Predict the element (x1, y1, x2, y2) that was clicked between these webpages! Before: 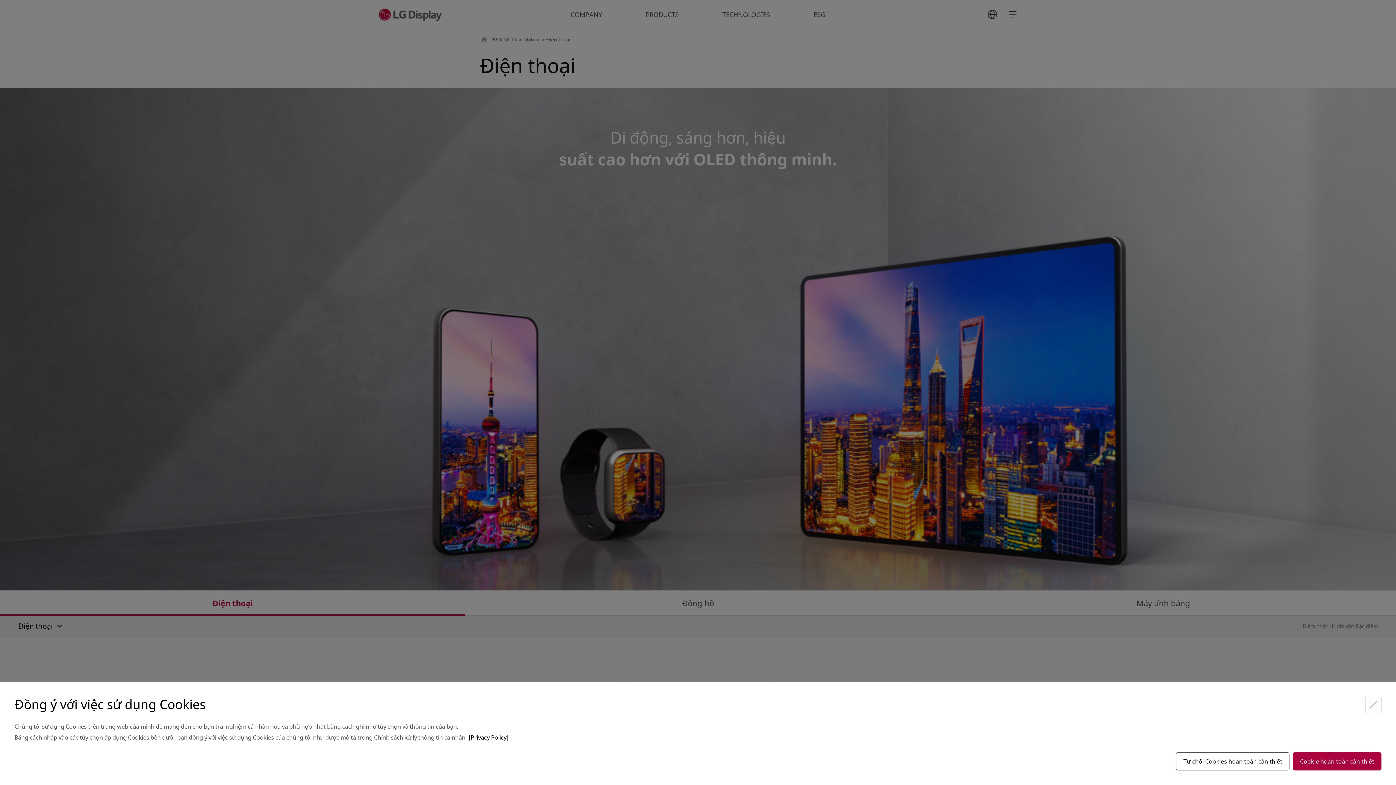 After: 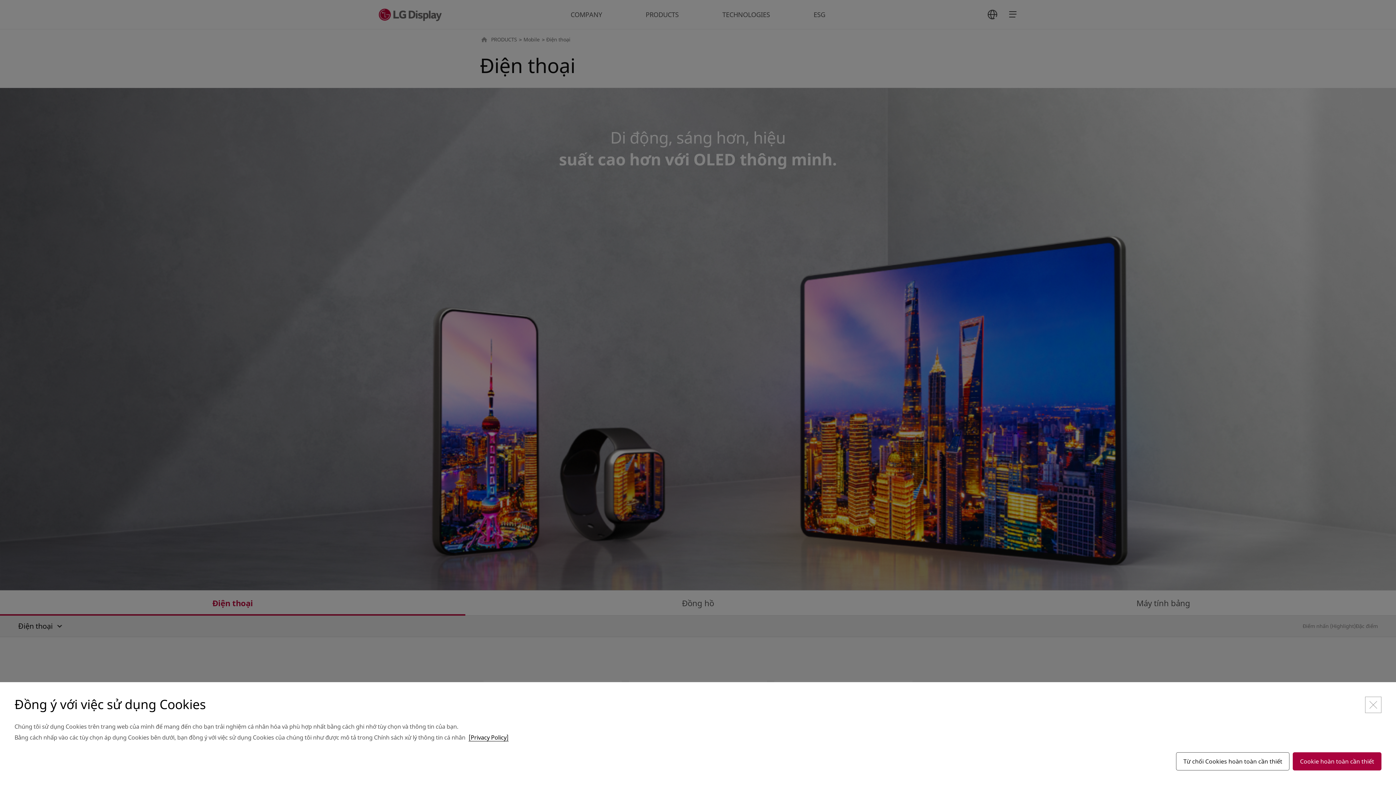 Action: bbox: (468, 733, 508, 741) label: [Privacy Policy]